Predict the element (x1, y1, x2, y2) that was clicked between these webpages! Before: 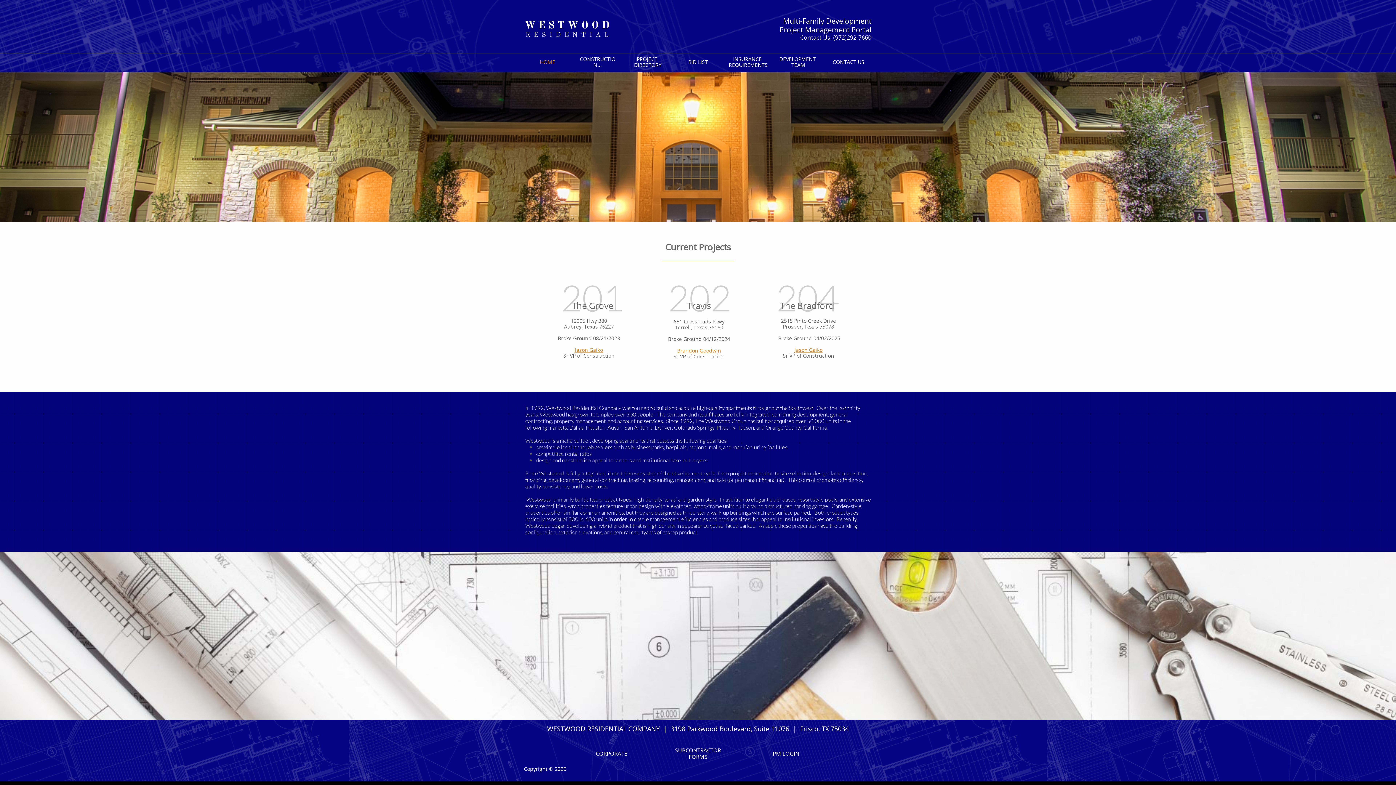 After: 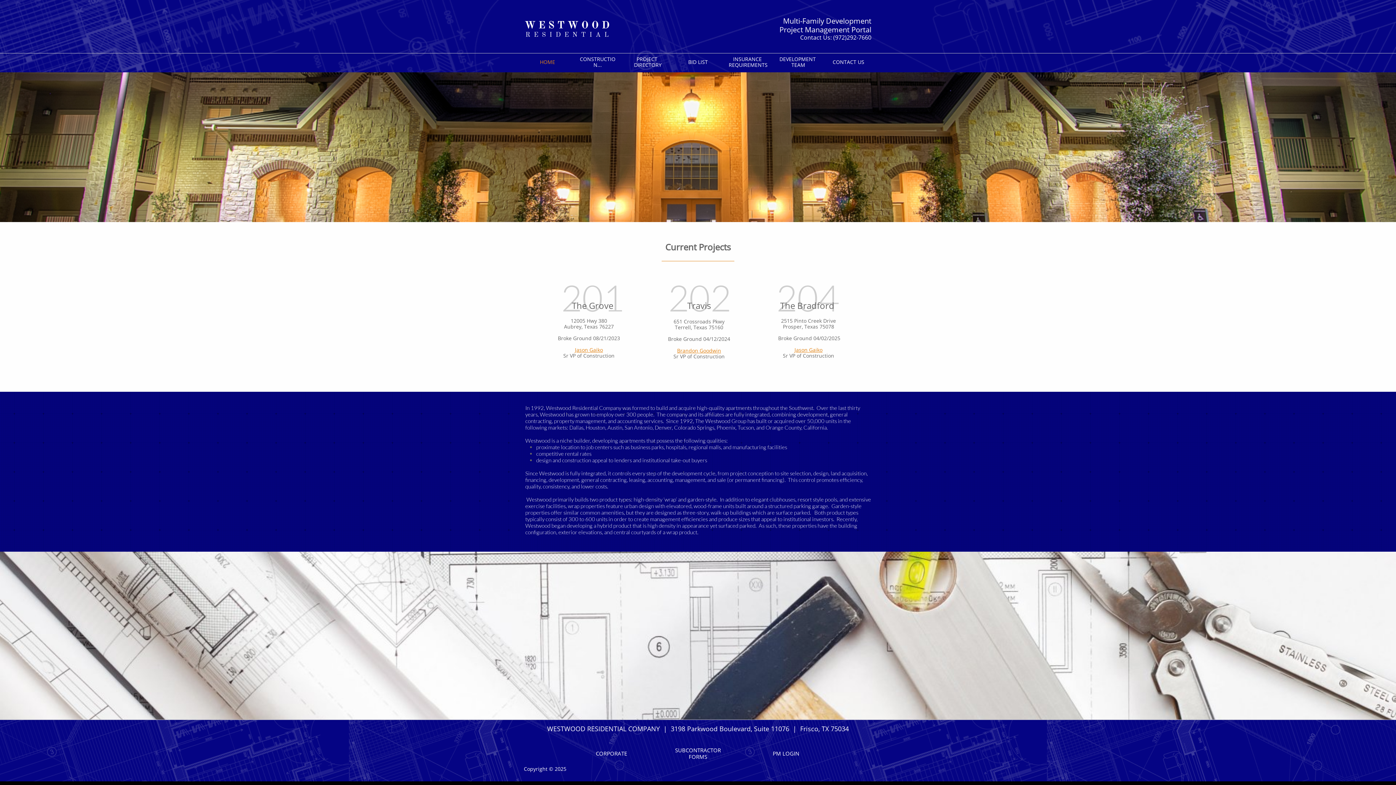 Action: bbox: (677, 347, 721, 354) label: Brandon Goodwin